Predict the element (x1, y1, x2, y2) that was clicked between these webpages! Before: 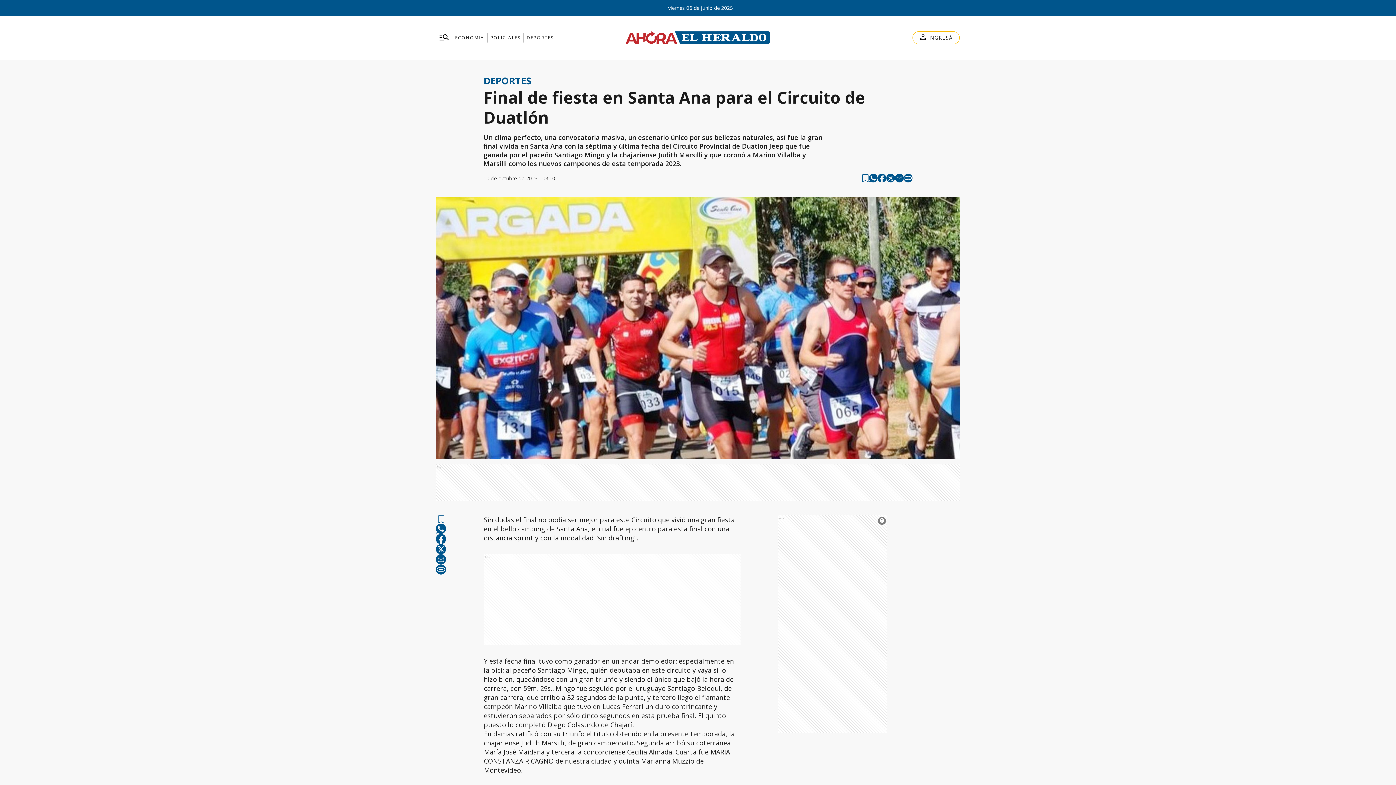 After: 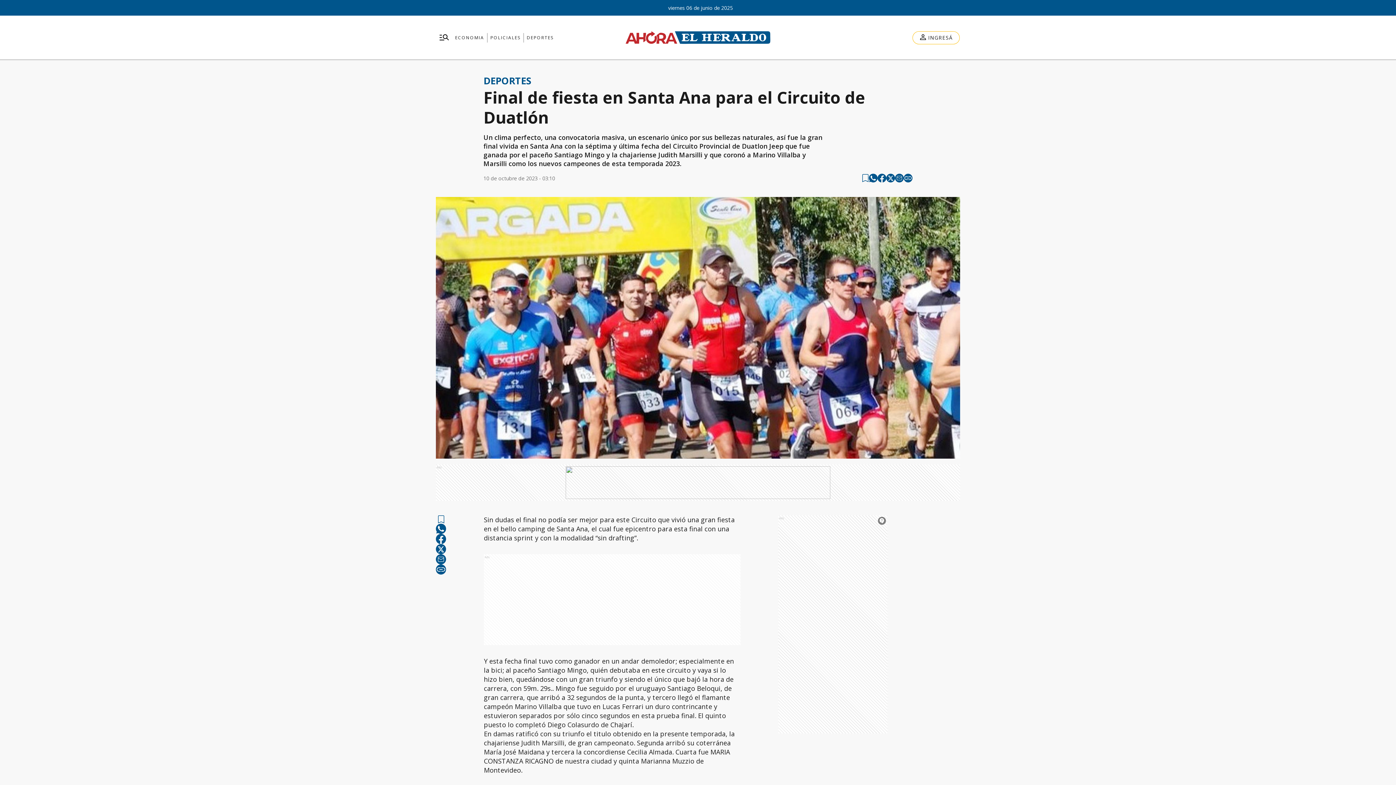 Action: bbox: (436, 524, 446, 534) label: whatsapp